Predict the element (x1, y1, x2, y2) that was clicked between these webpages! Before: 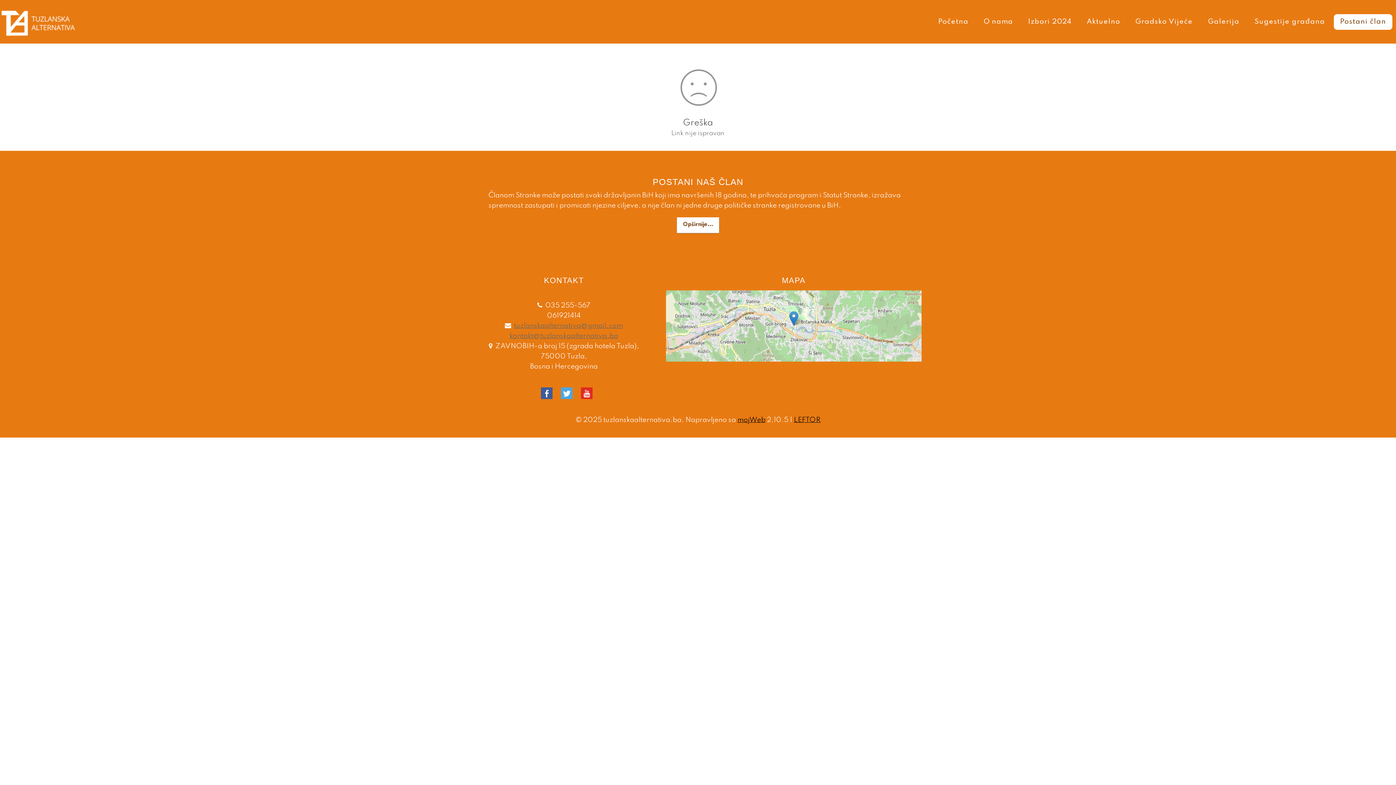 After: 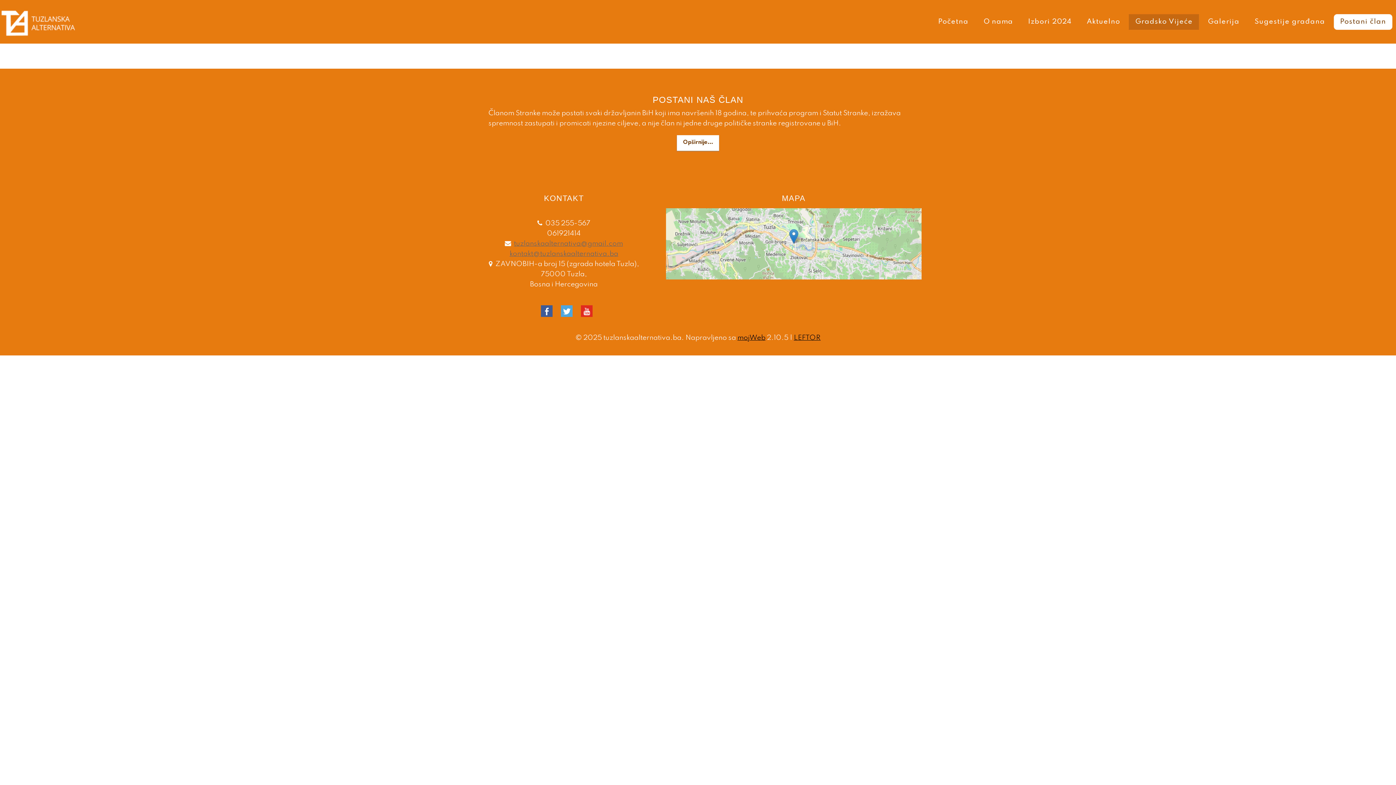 Action: label: Gradsko Vijeće bbox: (1129, 14, 1199, 29)